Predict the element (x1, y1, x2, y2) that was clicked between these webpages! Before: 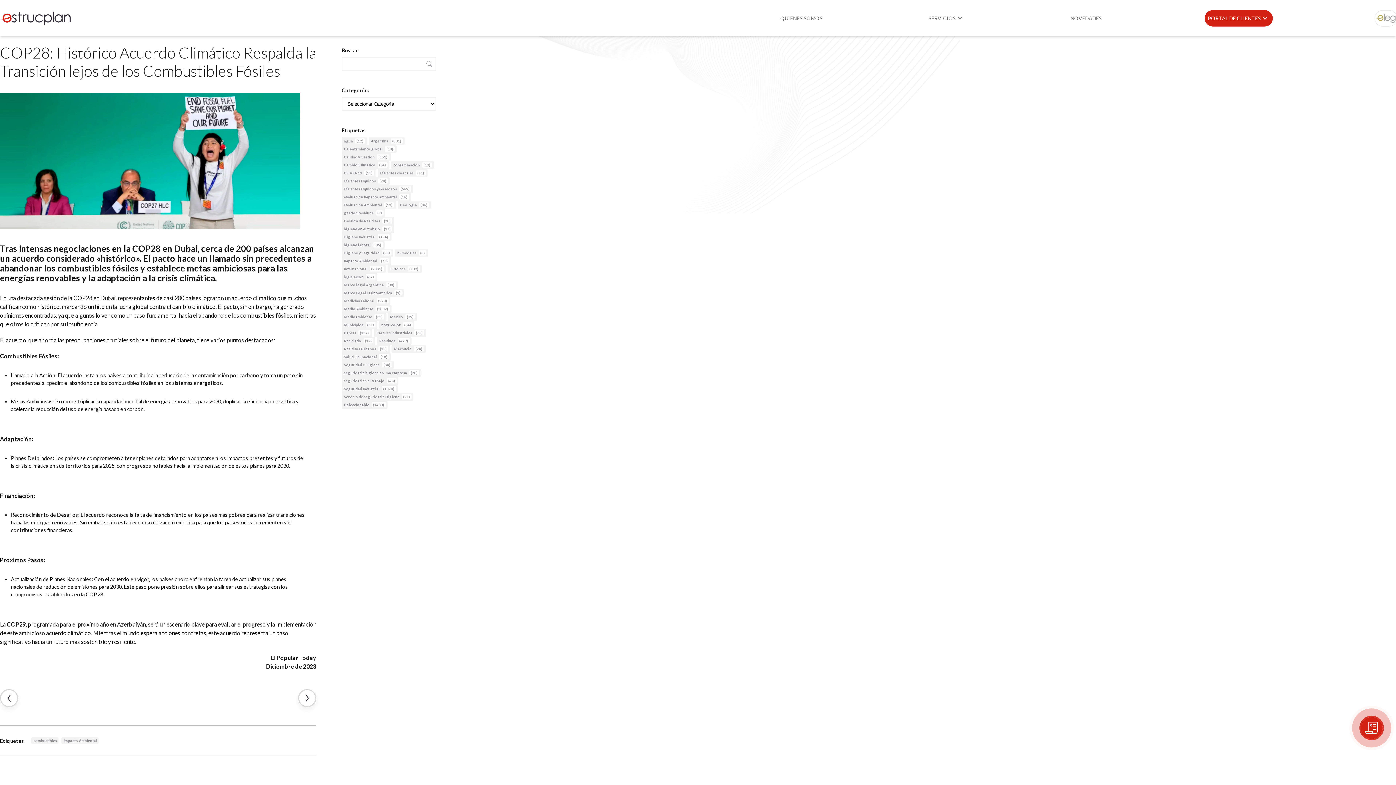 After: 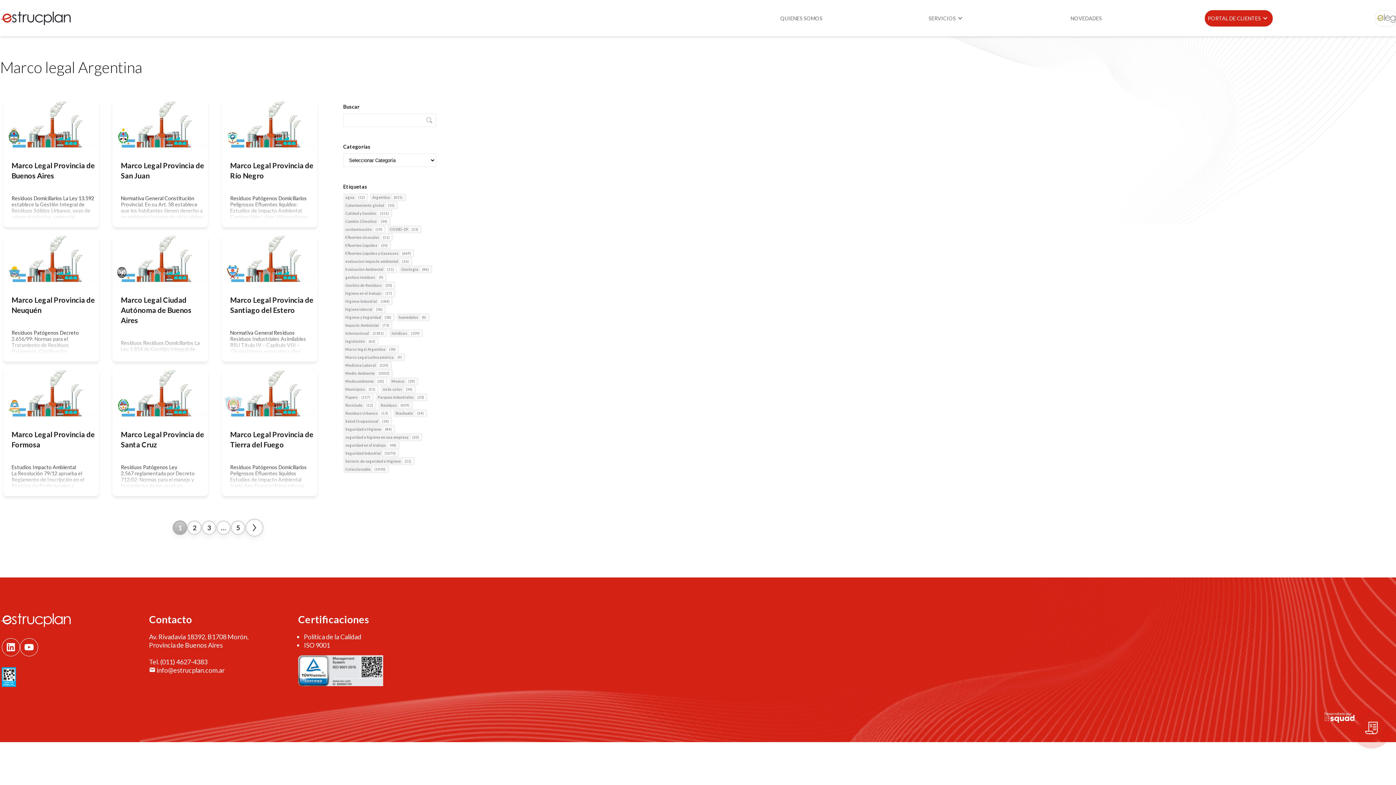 Action: bbox: (341, 281, 397, 289) label: Marco legal Argentina (38 elementos)